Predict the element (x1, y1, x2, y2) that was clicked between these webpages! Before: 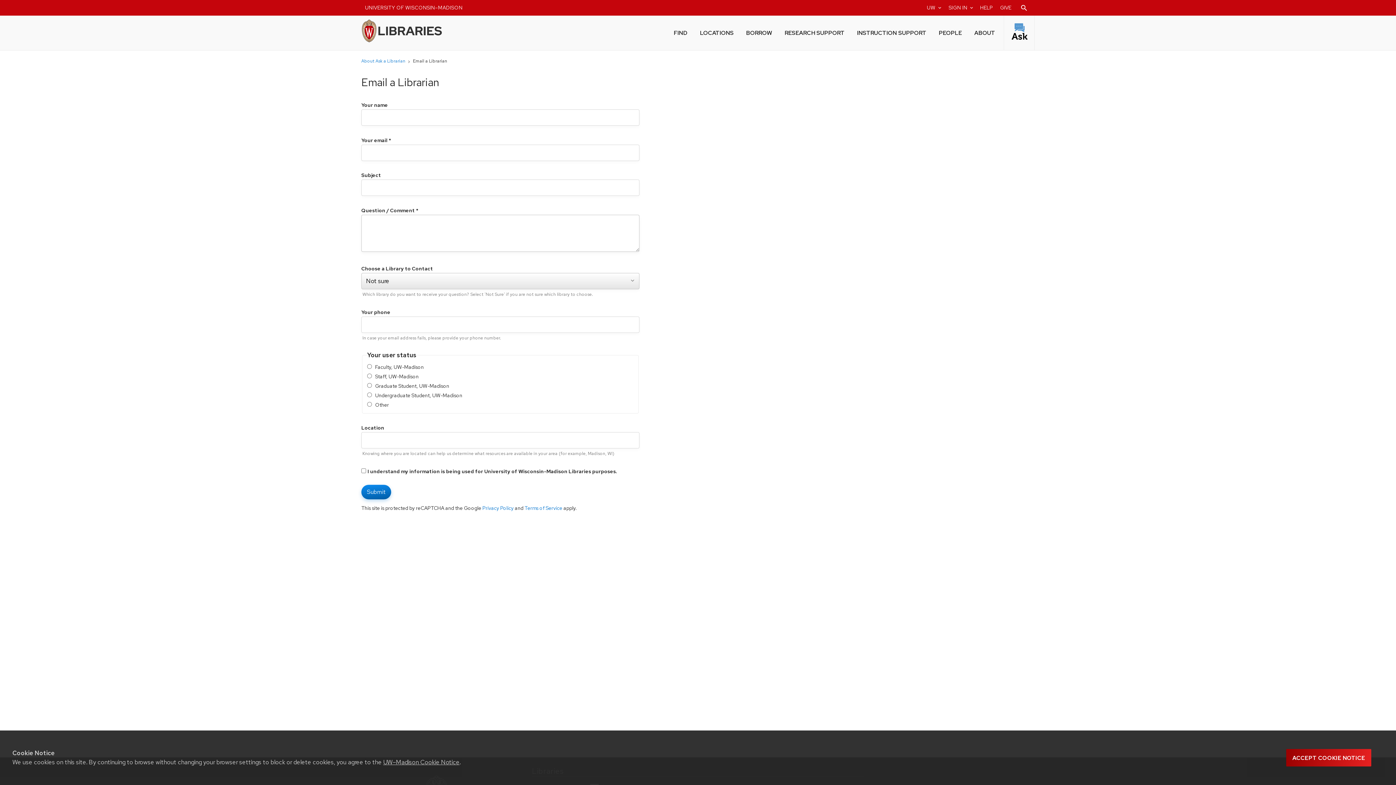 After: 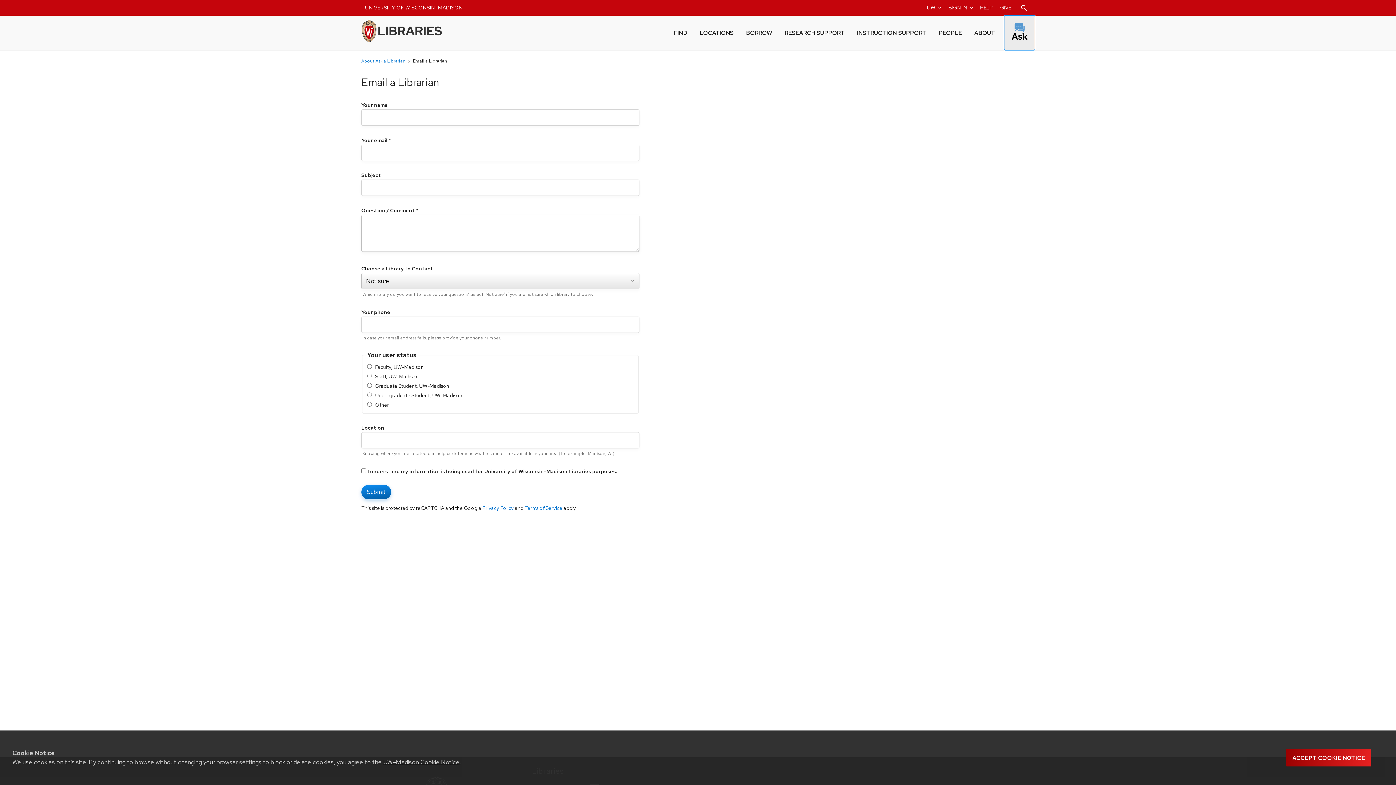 Action: bbox: (1004, 15, 1035, 50) label: Ask a Librarian